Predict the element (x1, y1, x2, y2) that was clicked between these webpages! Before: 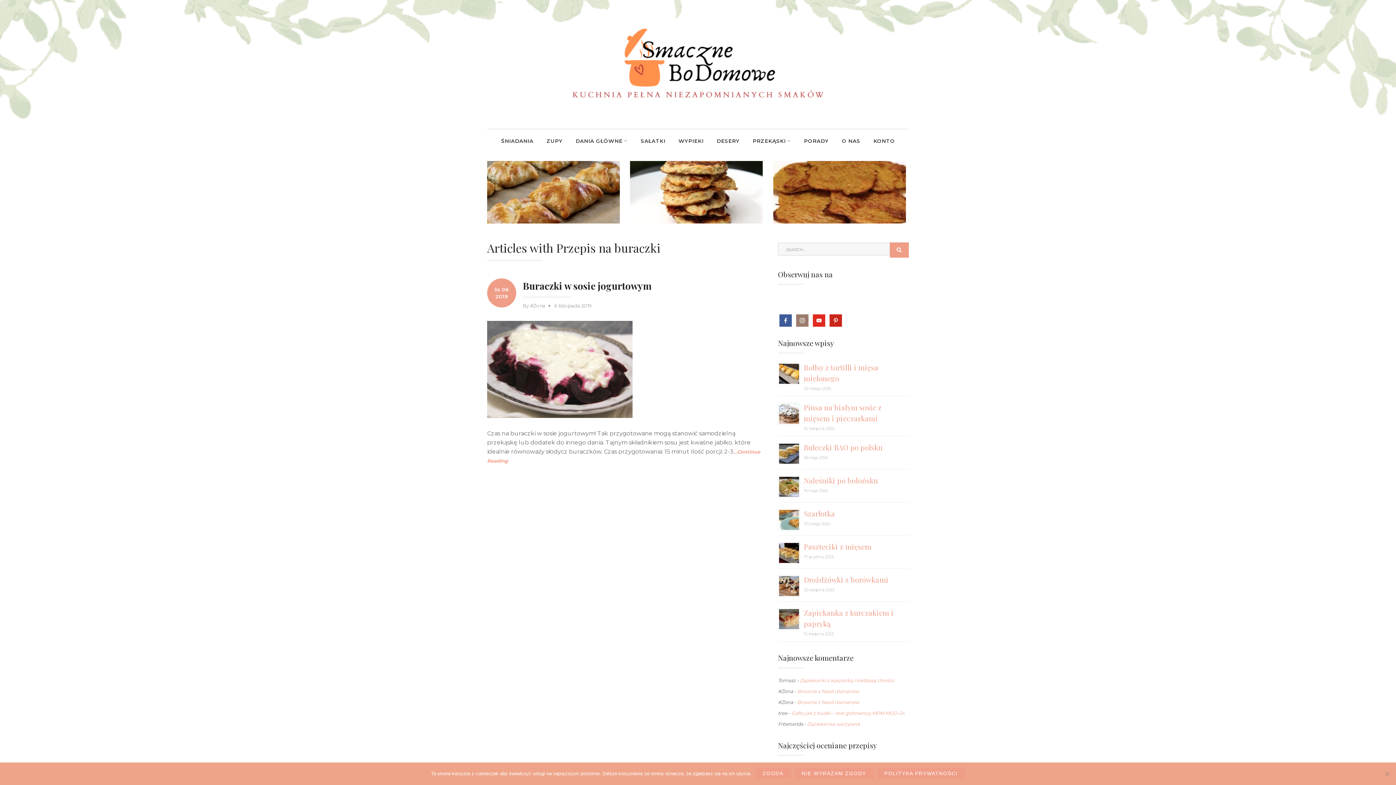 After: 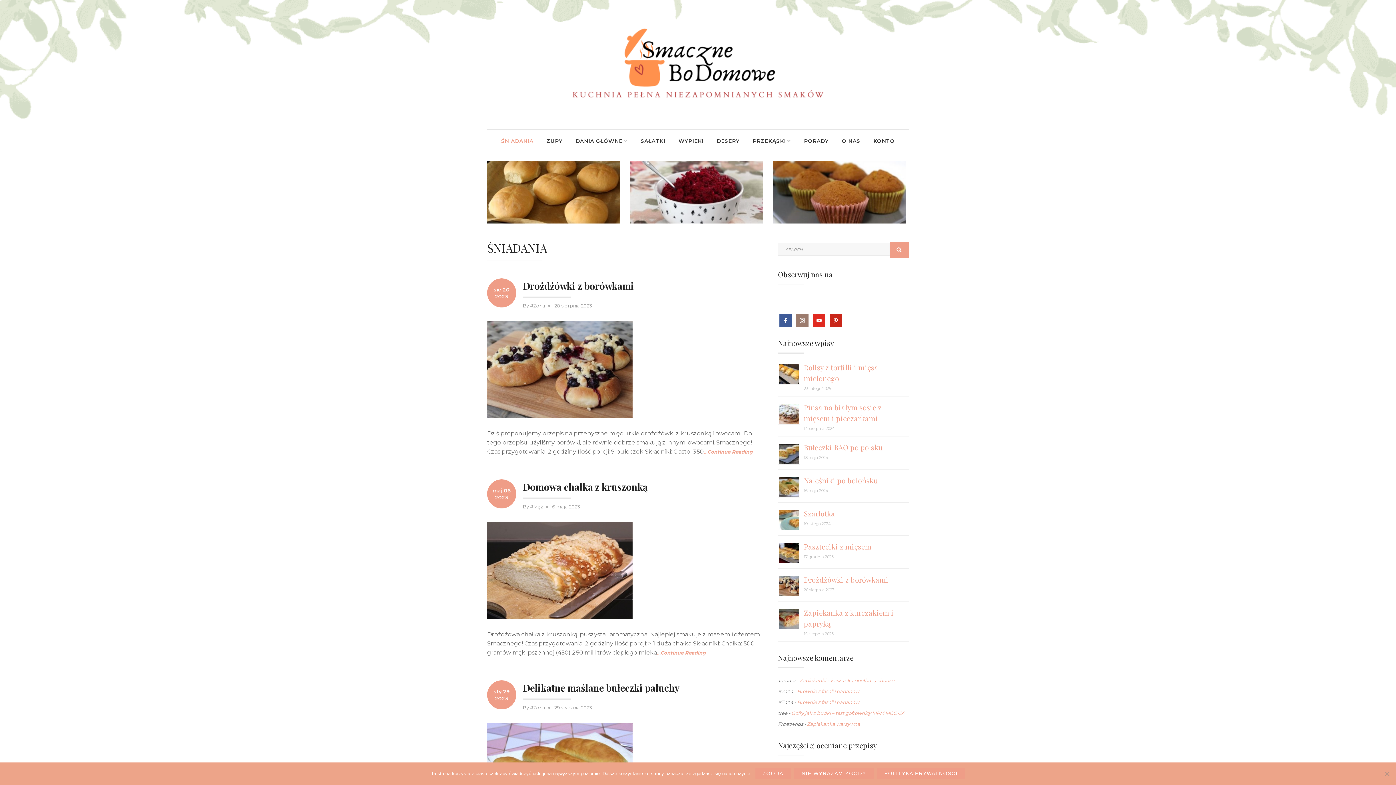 Action: bbox: (495, 129, 539, 152) label: ŚNIADANIA